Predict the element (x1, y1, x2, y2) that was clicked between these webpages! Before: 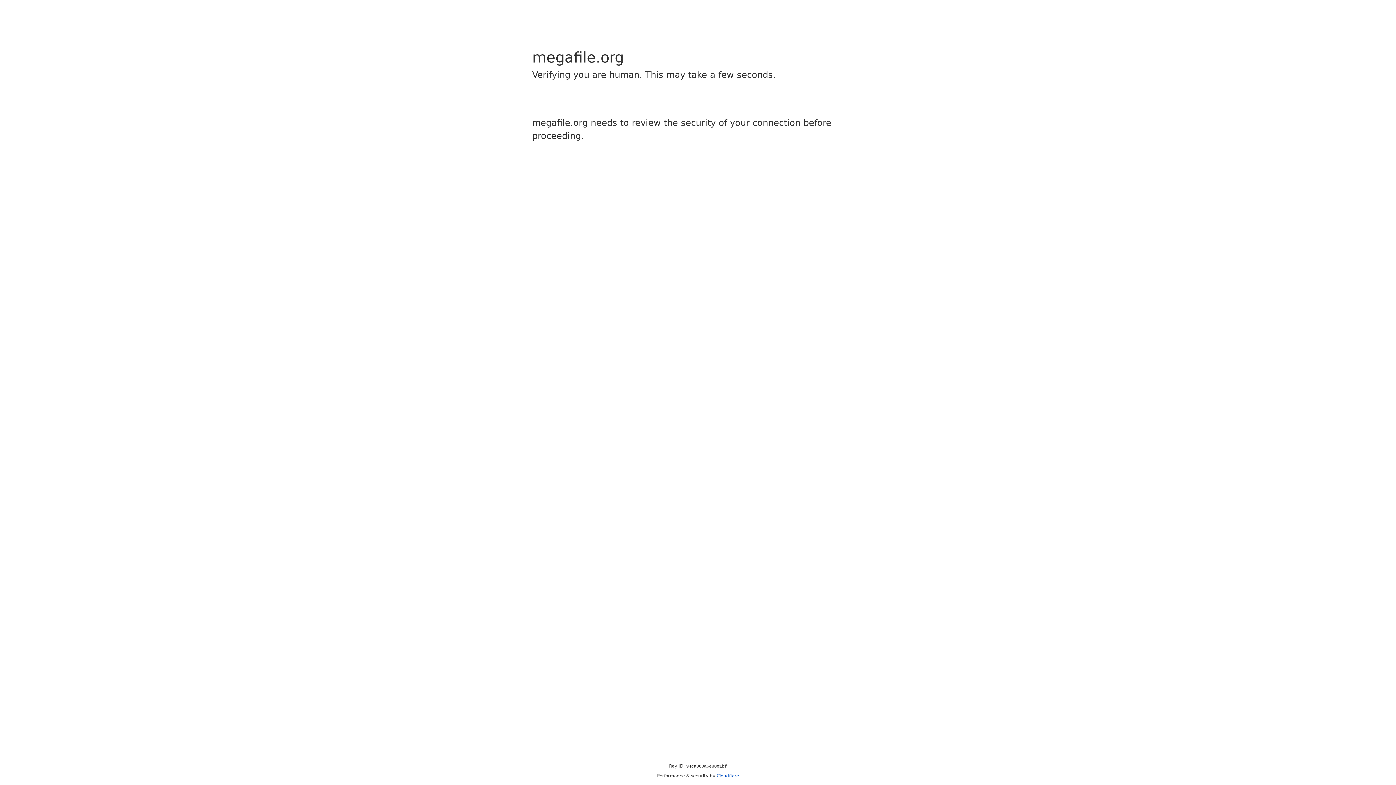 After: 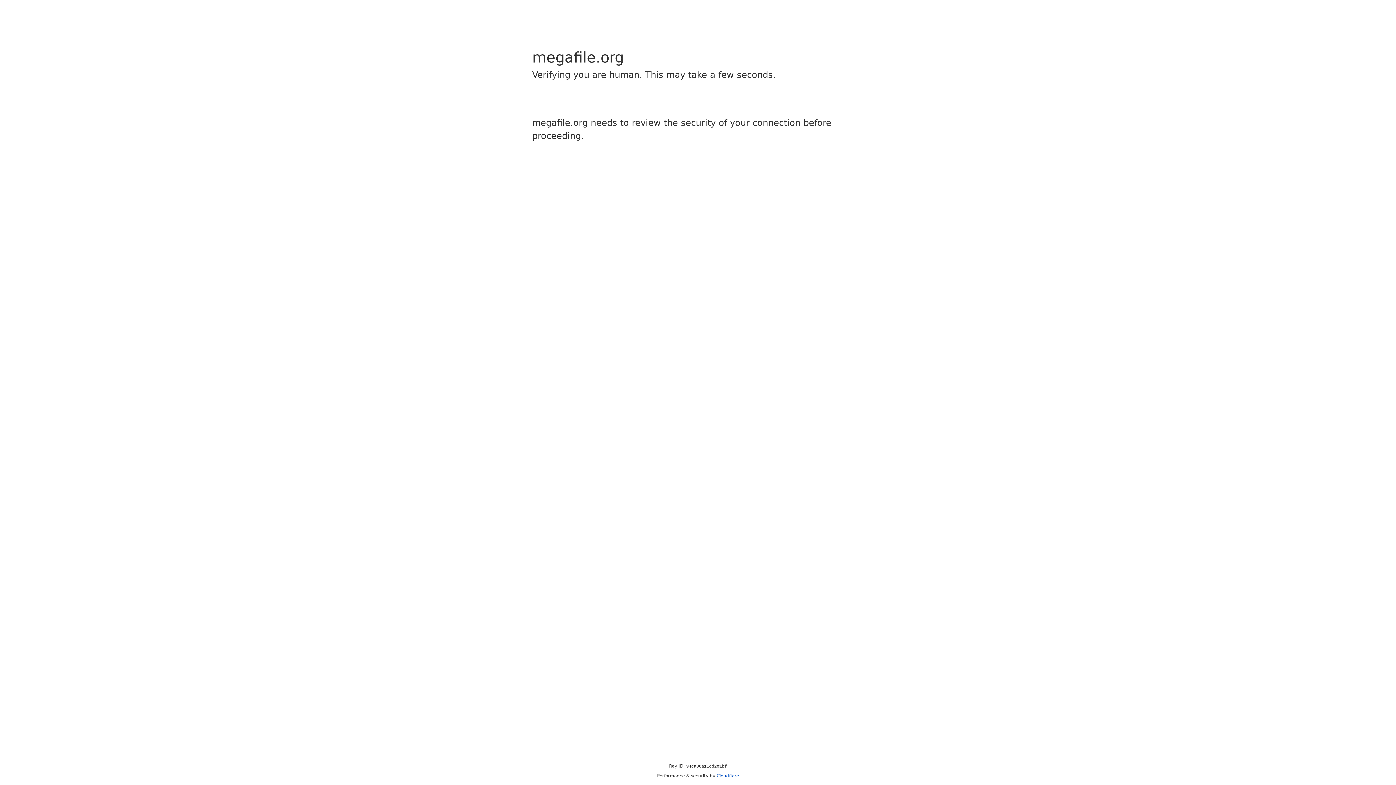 Action: label: Cloudflare bbox: (716, 773, 739, 778)